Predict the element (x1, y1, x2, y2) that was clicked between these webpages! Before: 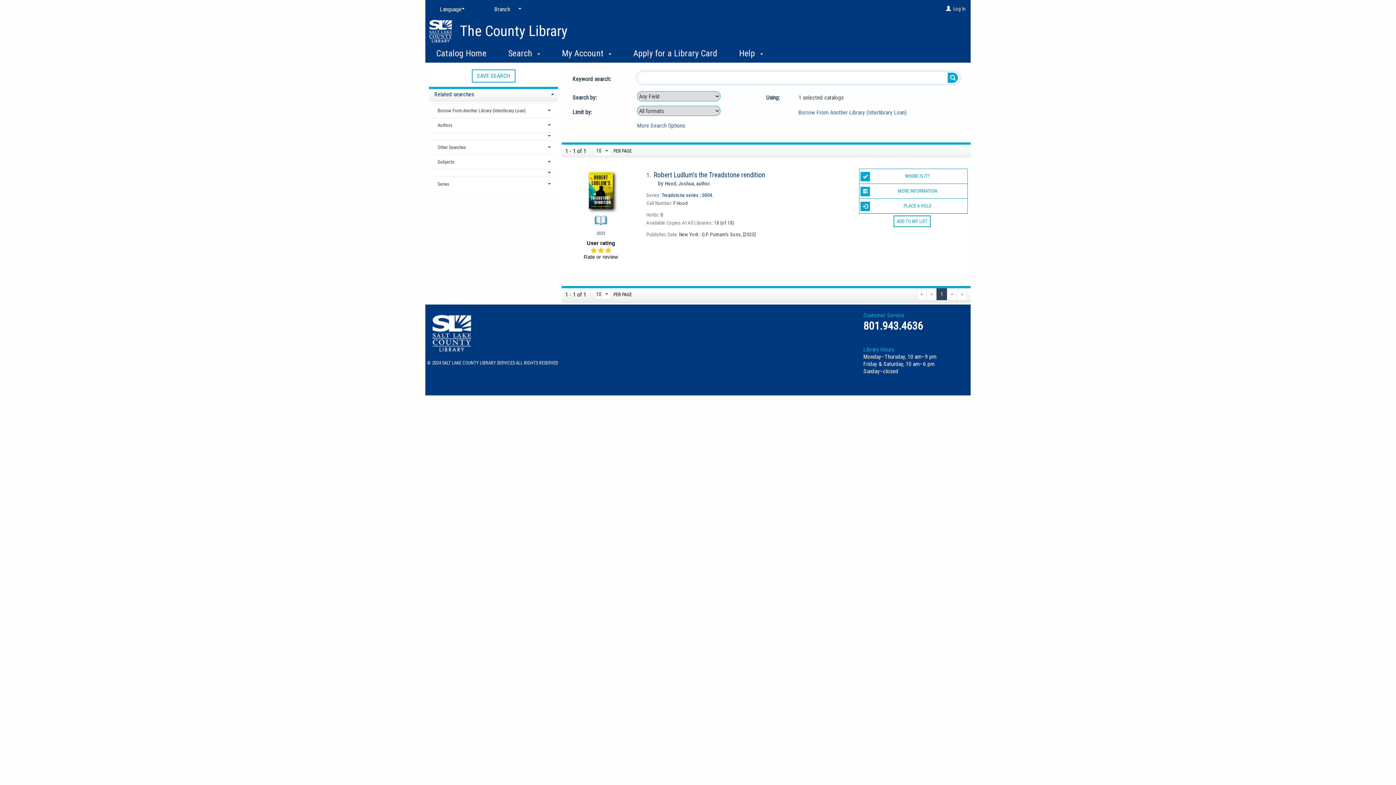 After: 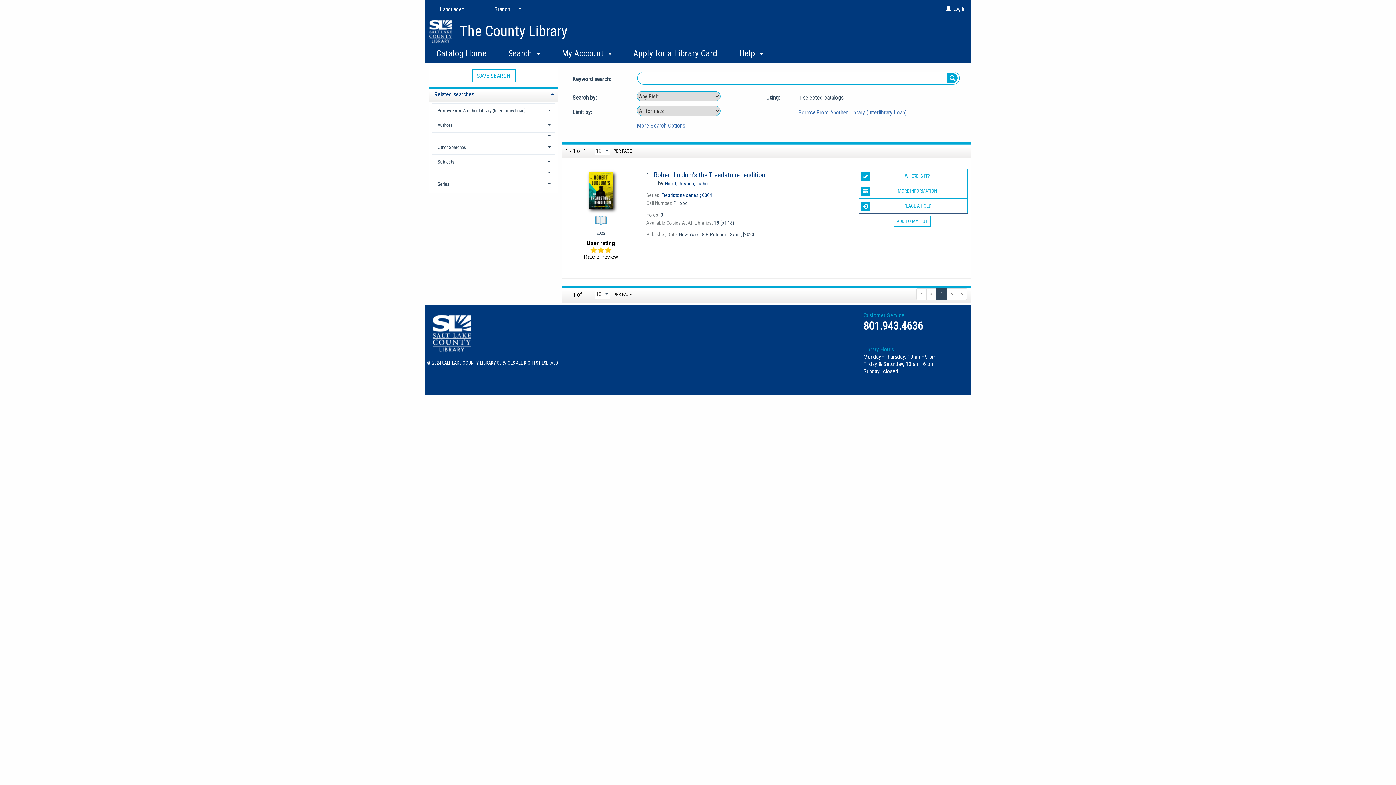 Action: label: » bbox: (957, 288, 967, 300)